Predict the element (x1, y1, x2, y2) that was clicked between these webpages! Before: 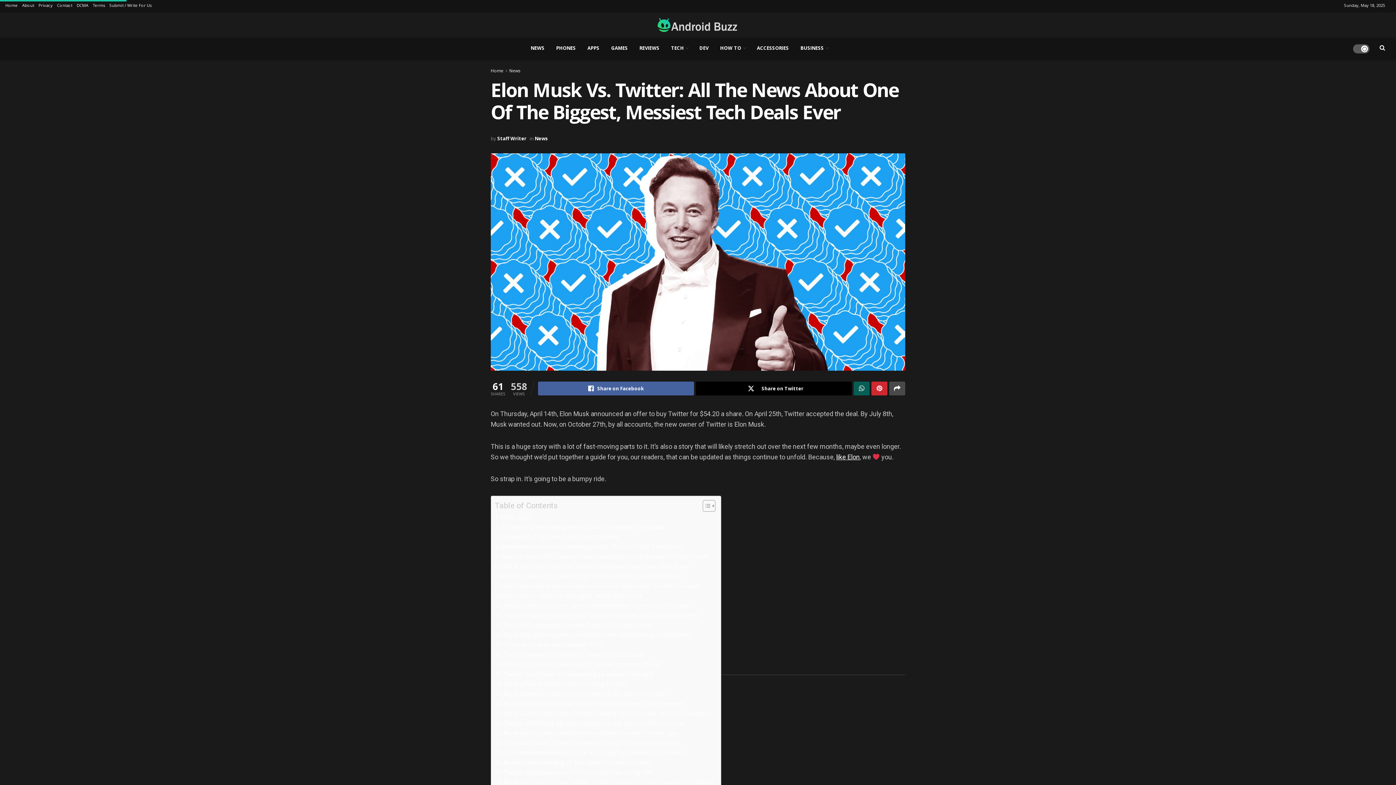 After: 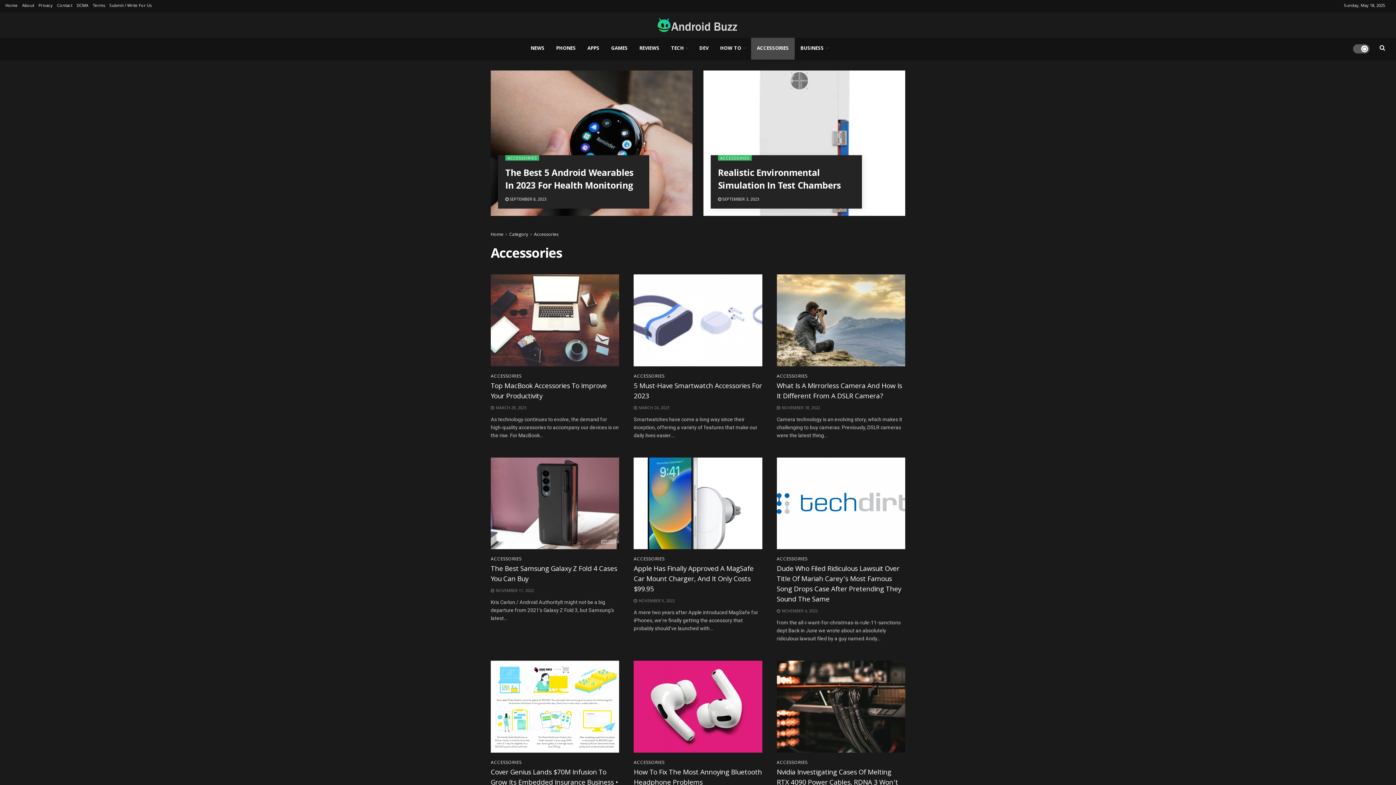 Action: bbox: (751, 37, 794, 59) label: ACCESSORIES